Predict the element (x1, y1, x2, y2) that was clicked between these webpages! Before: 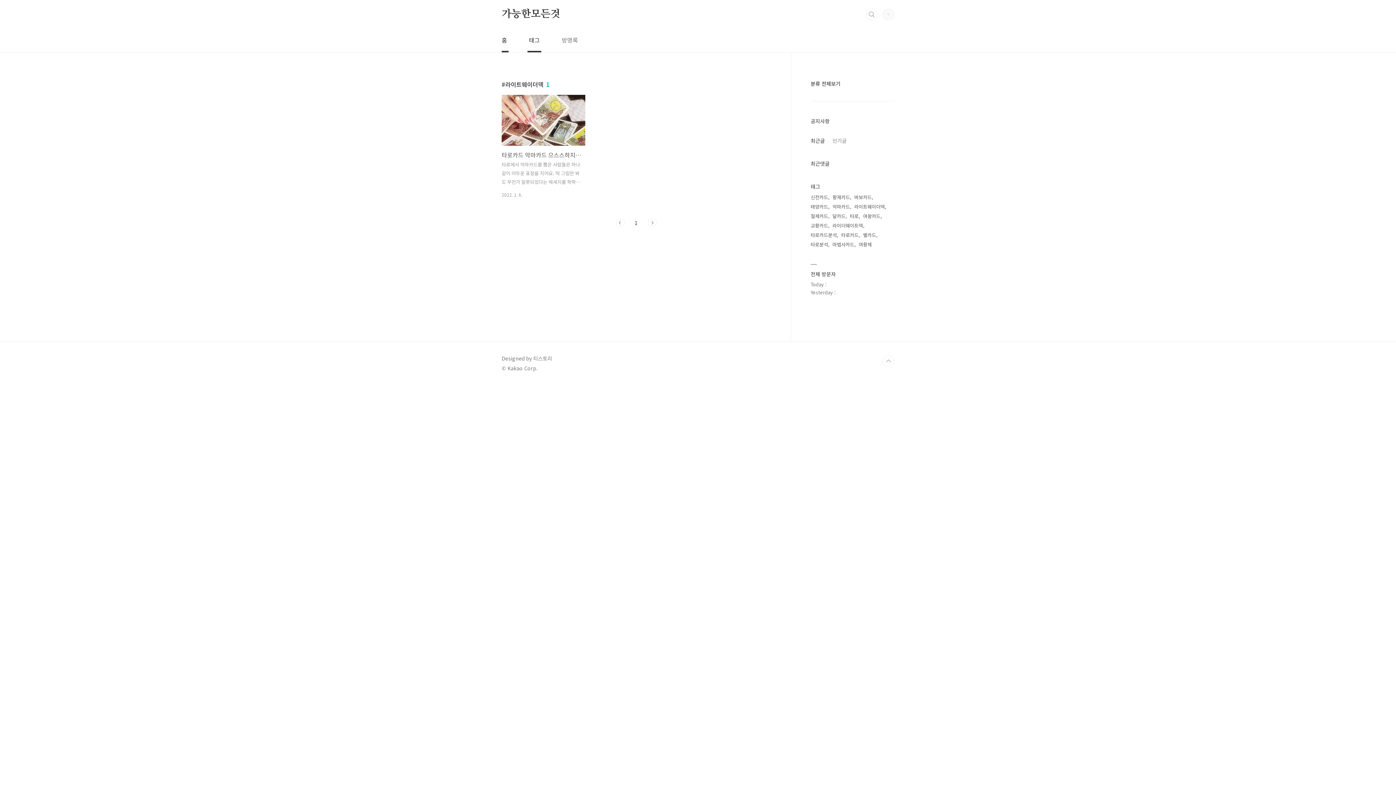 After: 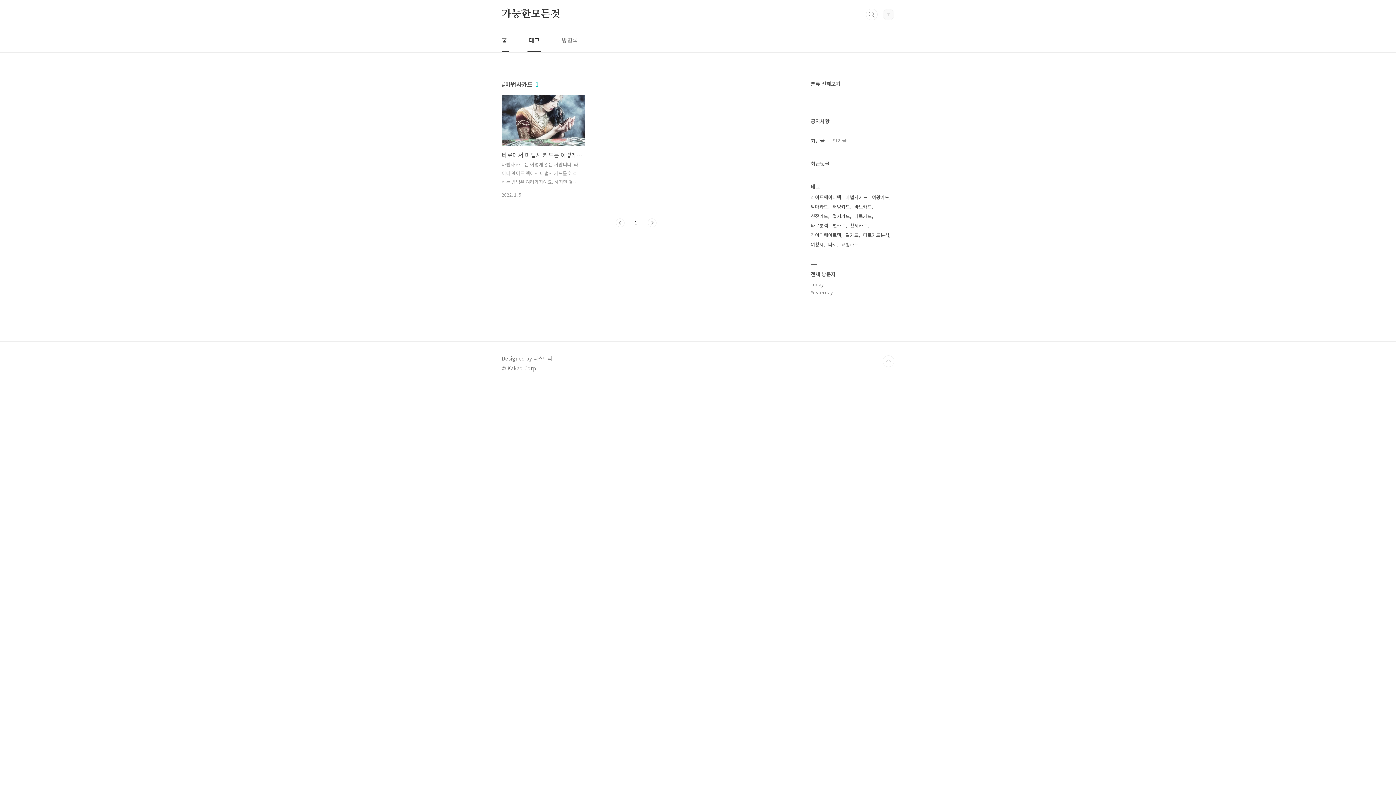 Action: bbox: (832, 240, 856, 249) label: 마법사카드